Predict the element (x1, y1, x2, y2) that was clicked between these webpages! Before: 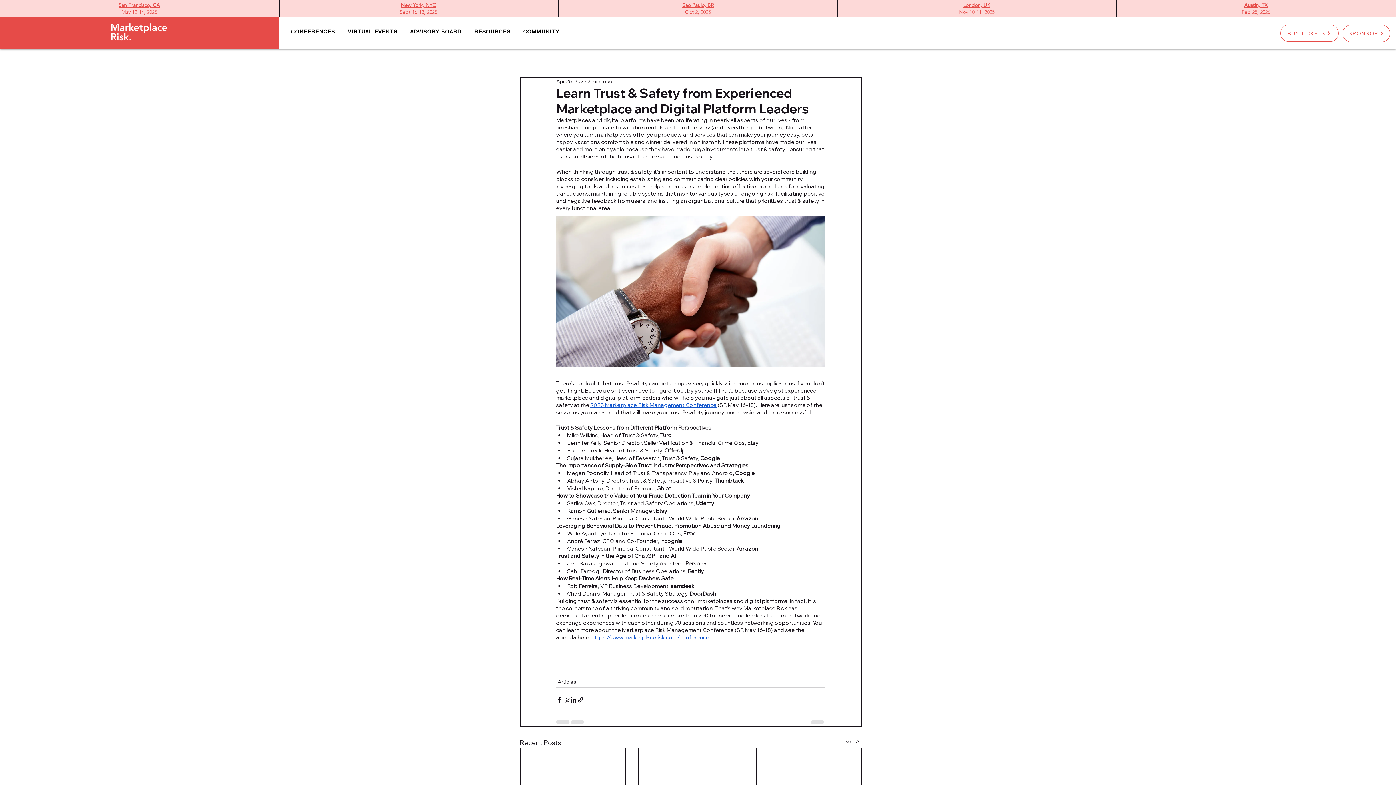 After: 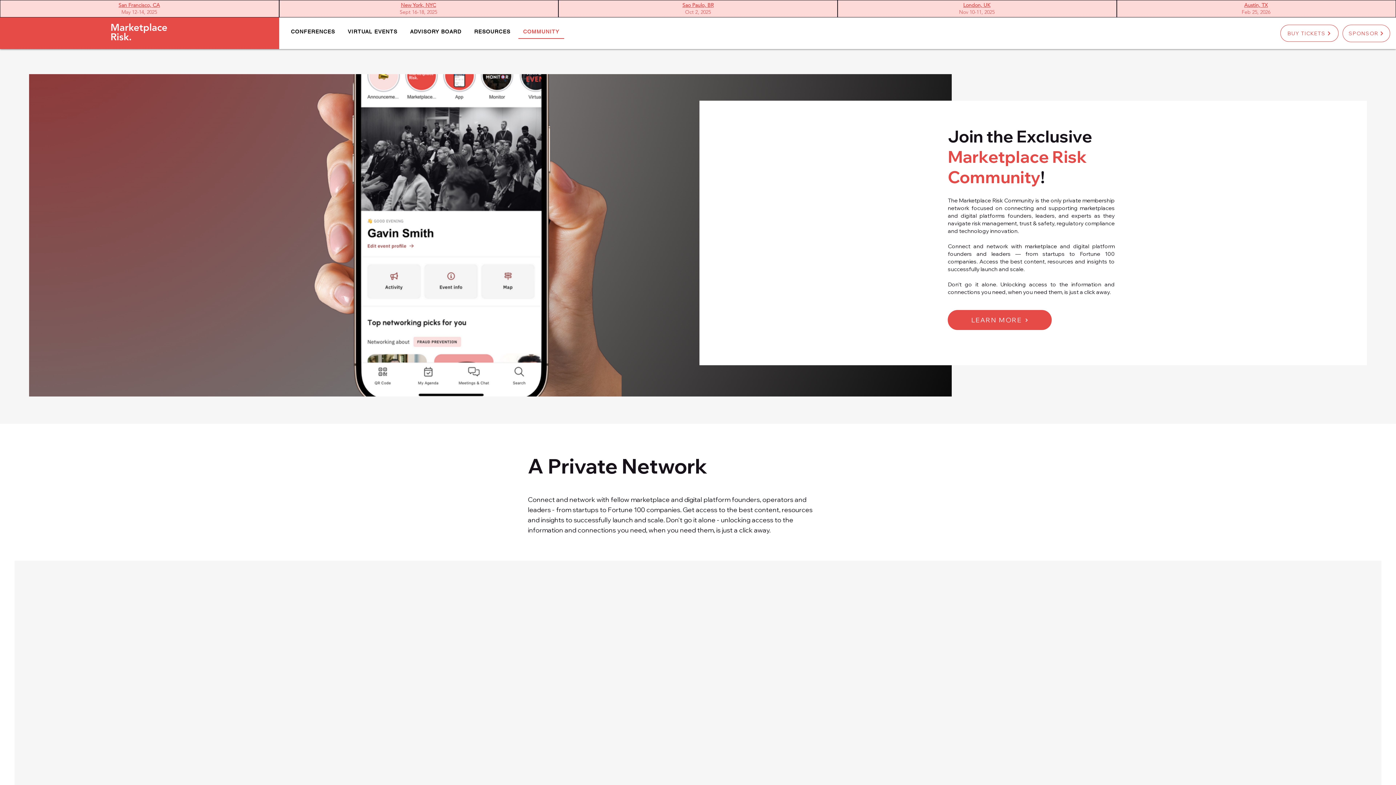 Action: label: COMMUNITY bbox: (518, 25, 564, 38)